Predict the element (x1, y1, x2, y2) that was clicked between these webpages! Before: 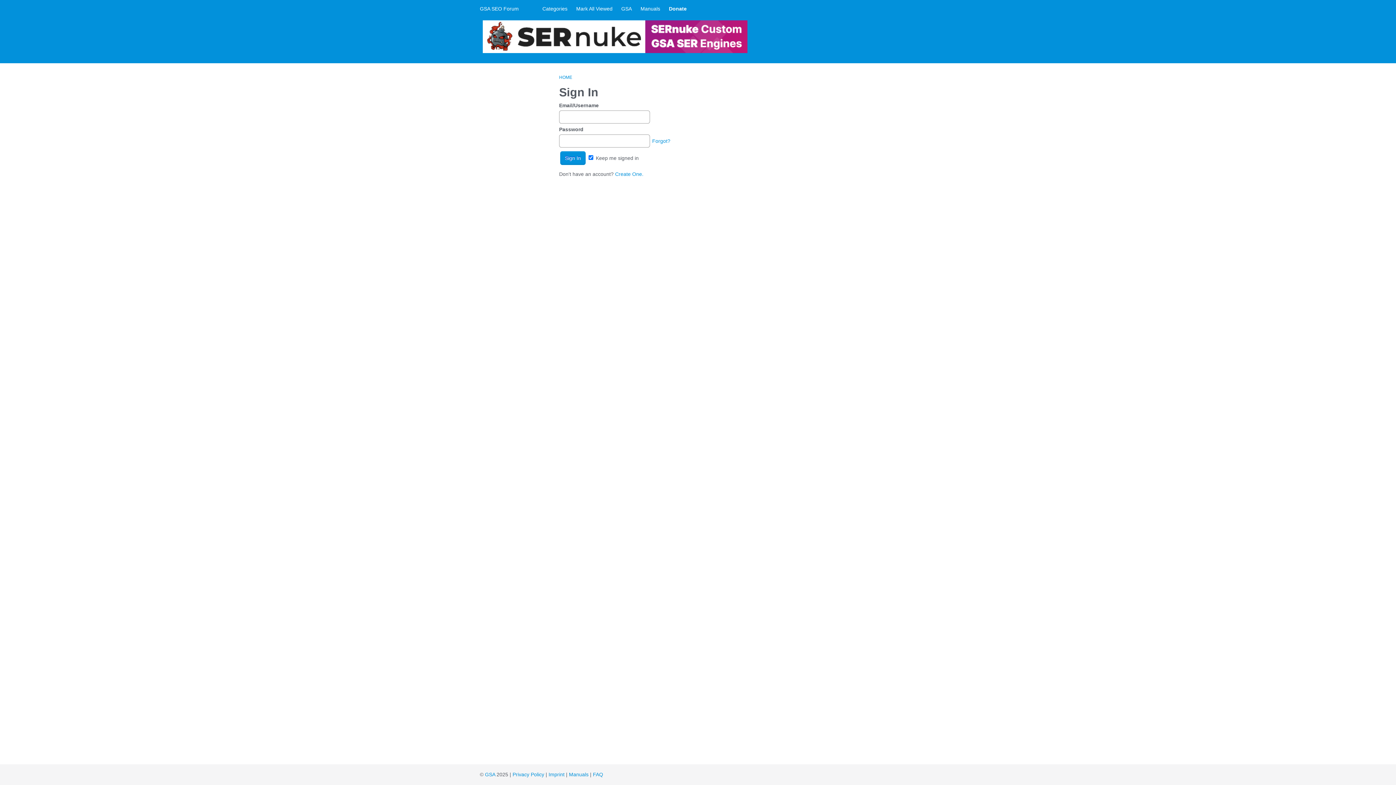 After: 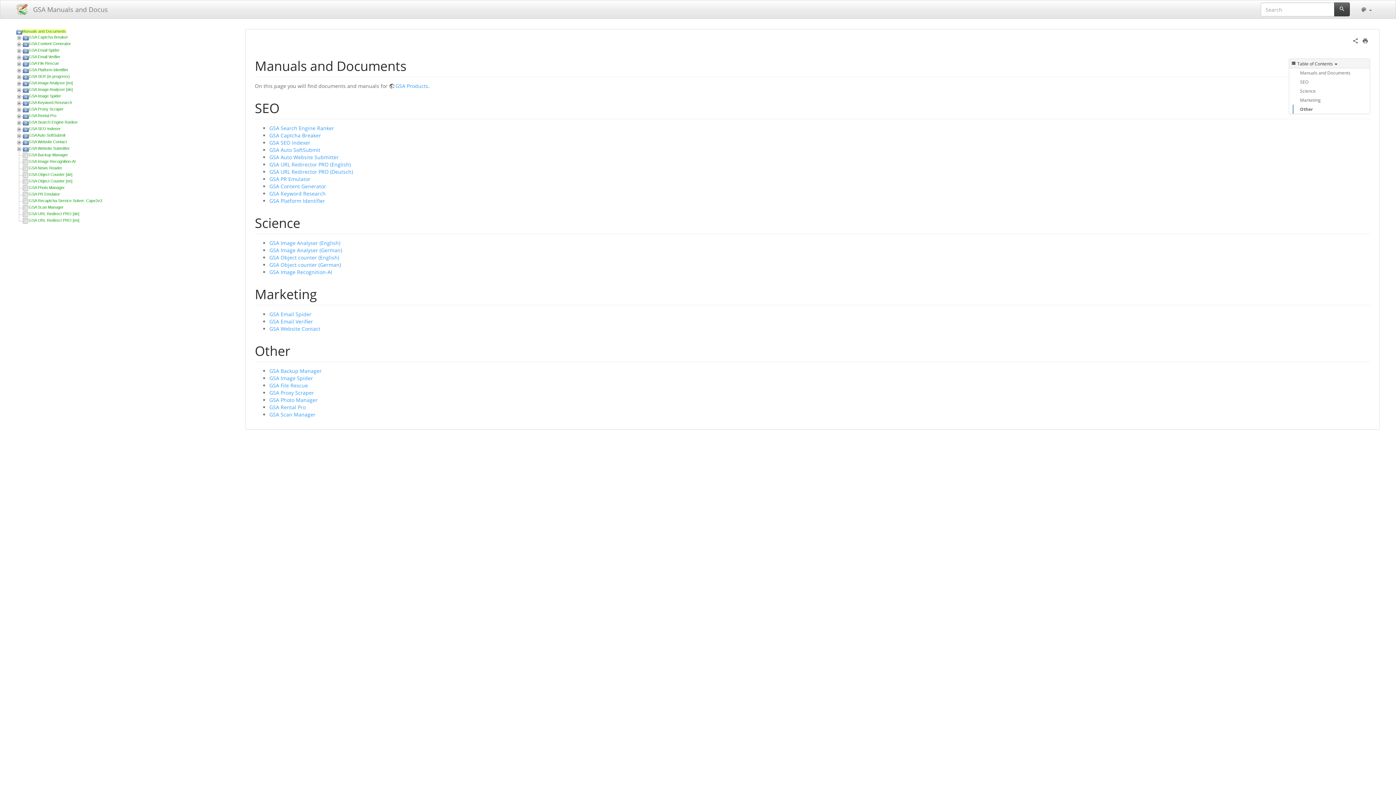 Action: label: Manuals bbox: (569, 772, 588, 777)